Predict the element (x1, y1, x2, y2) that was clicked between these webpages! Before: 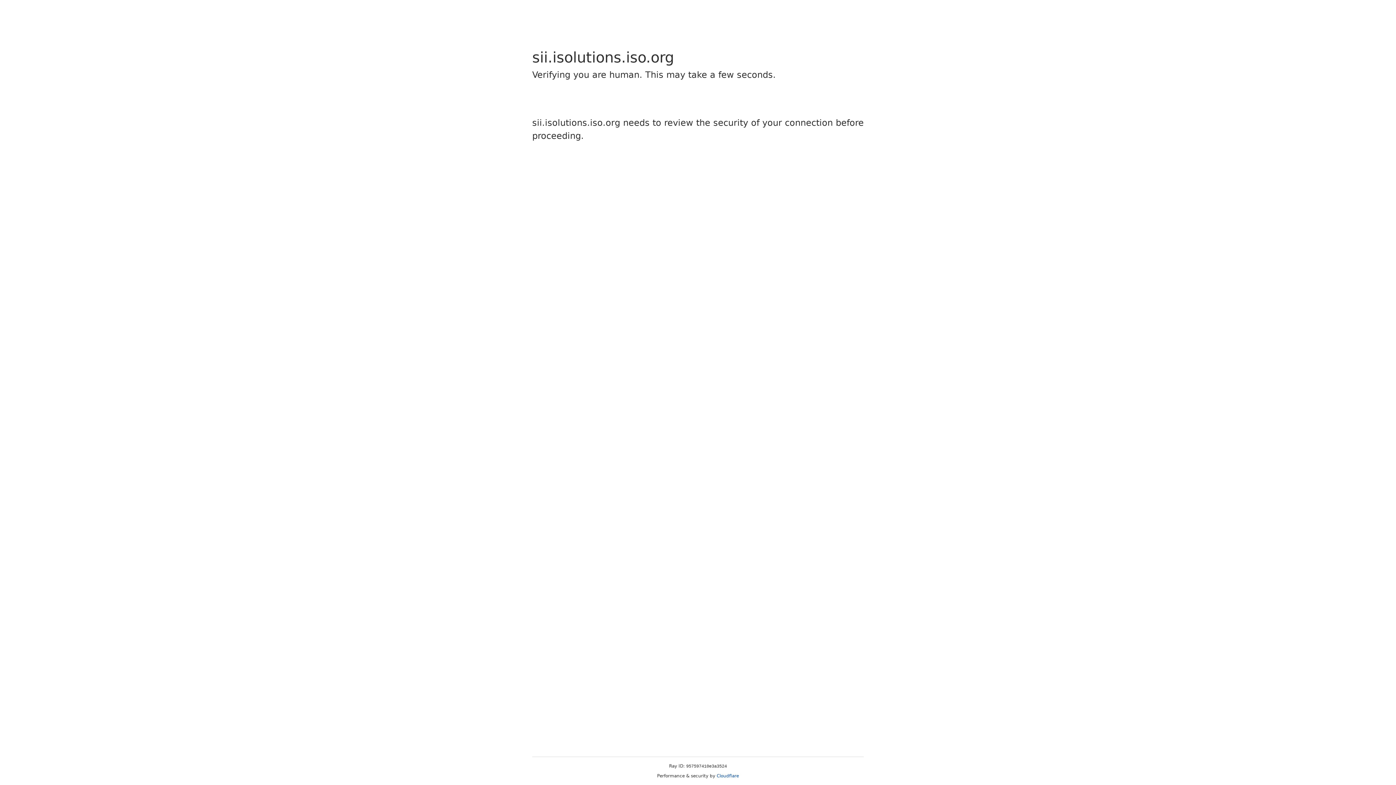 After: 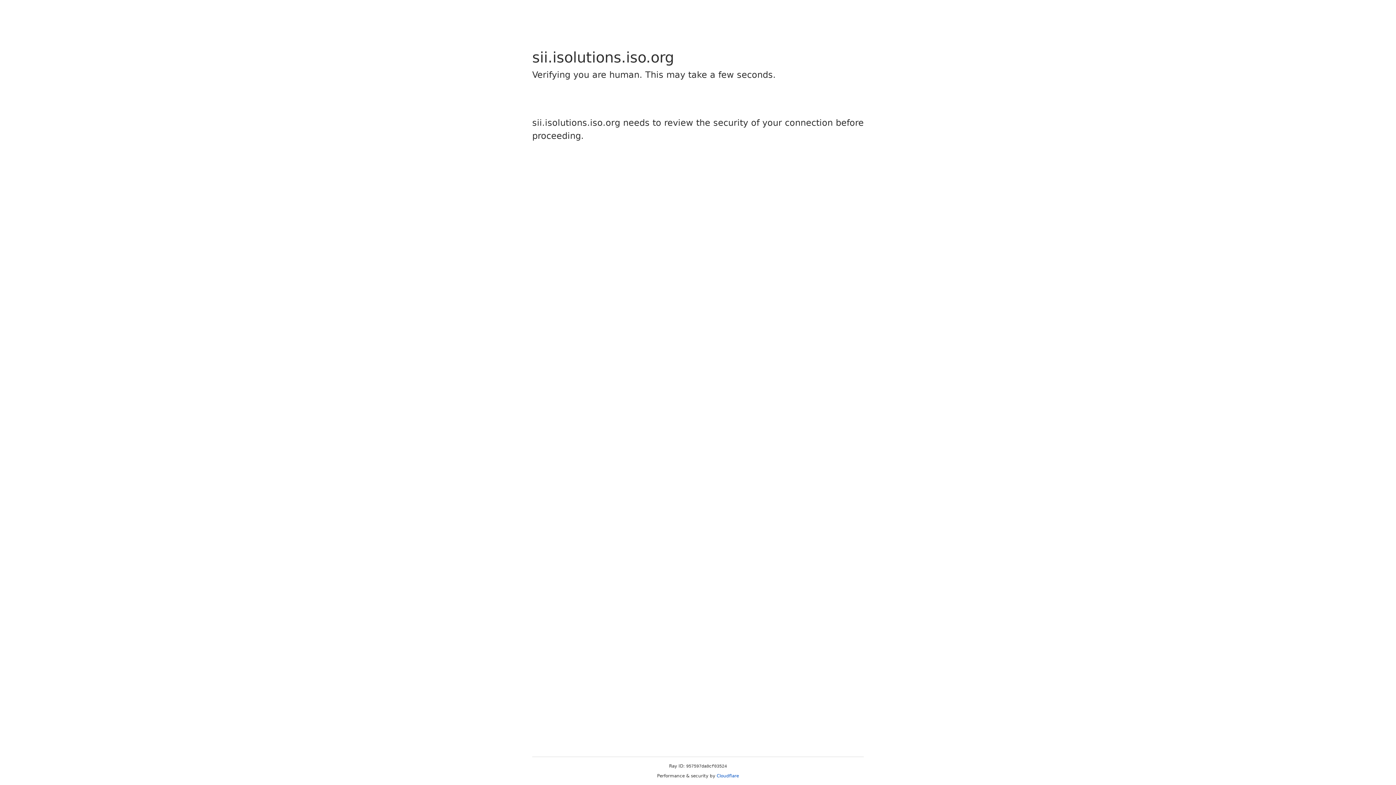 Action: bbox: (716, 773, 739, 778) label: Cloudflare